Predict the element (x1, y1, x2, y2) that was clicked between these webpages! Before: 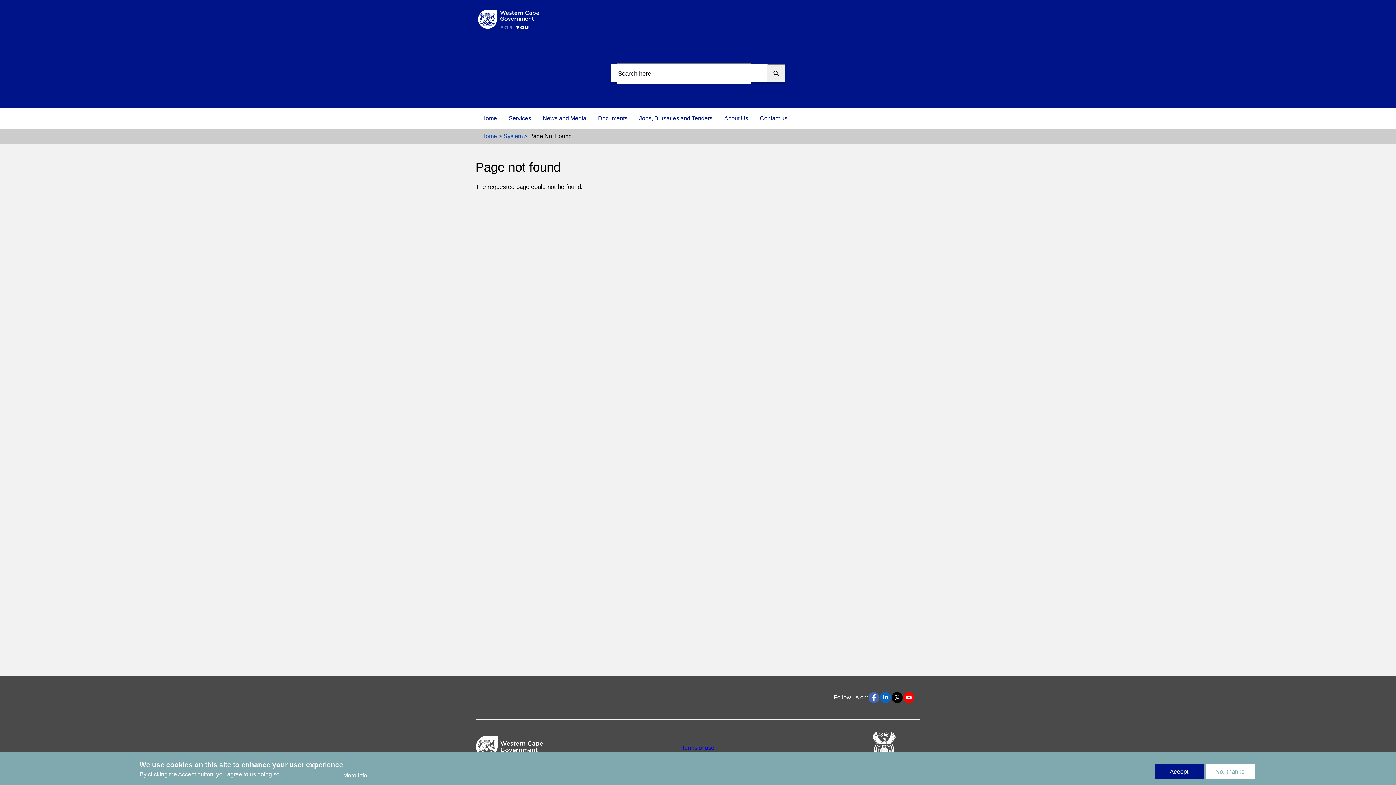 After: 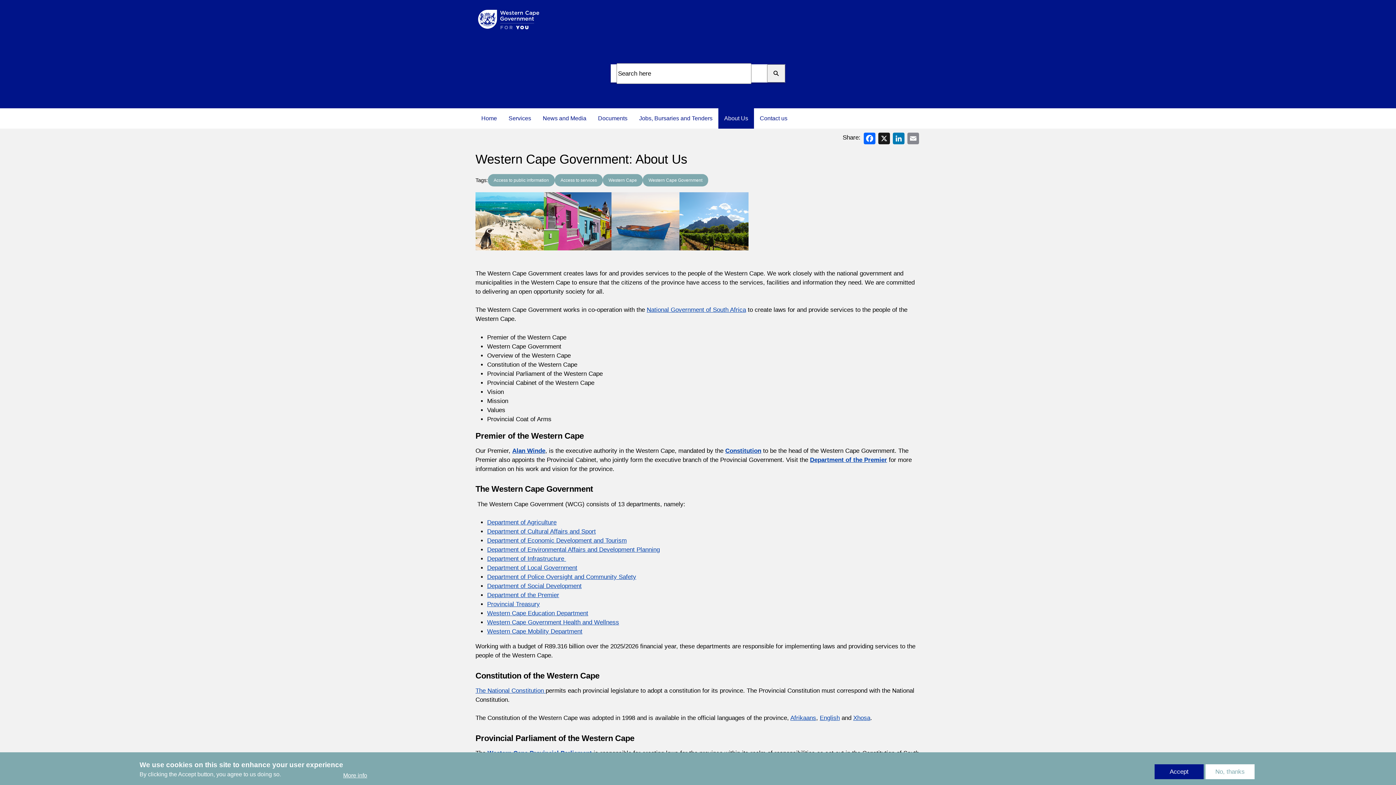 Action: bbox: (718, 108, 754, 128) label: About Us